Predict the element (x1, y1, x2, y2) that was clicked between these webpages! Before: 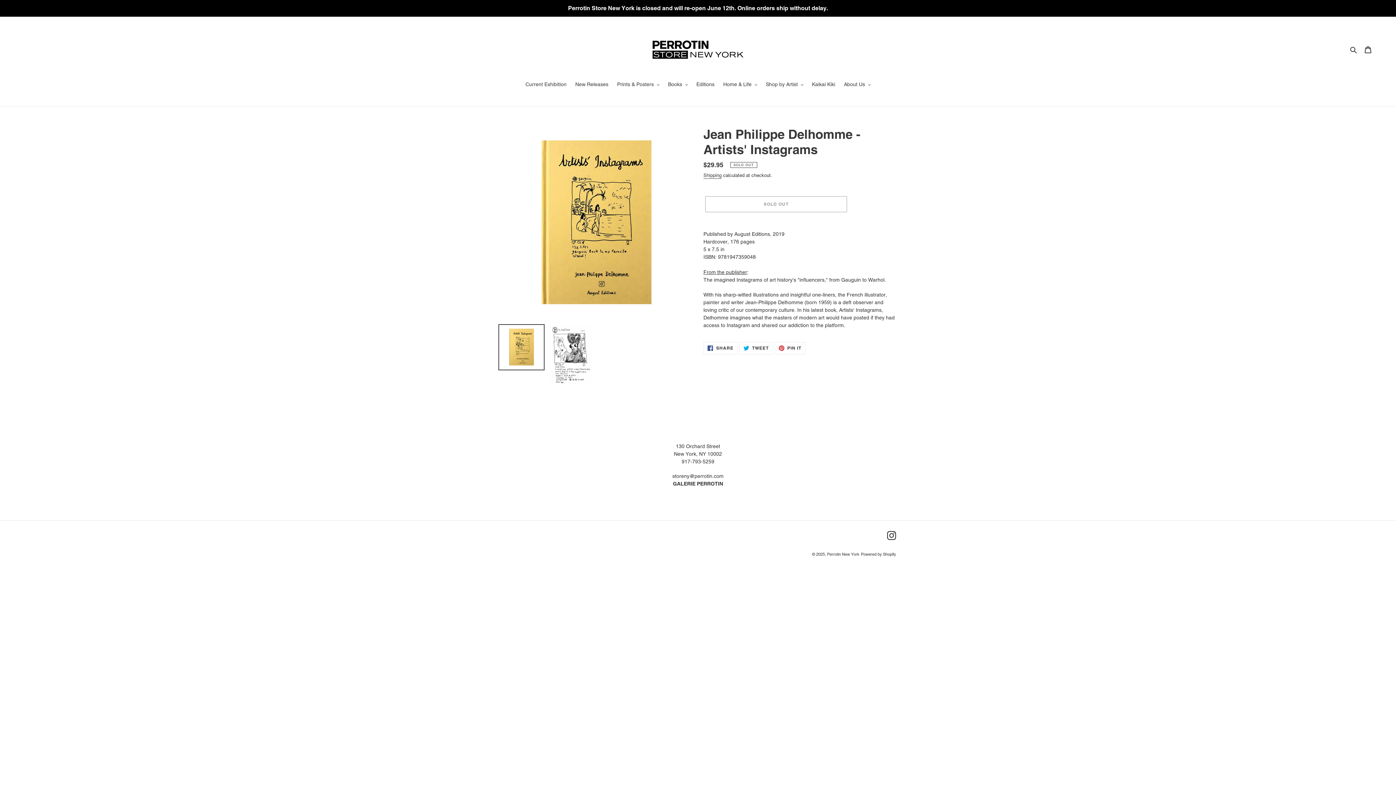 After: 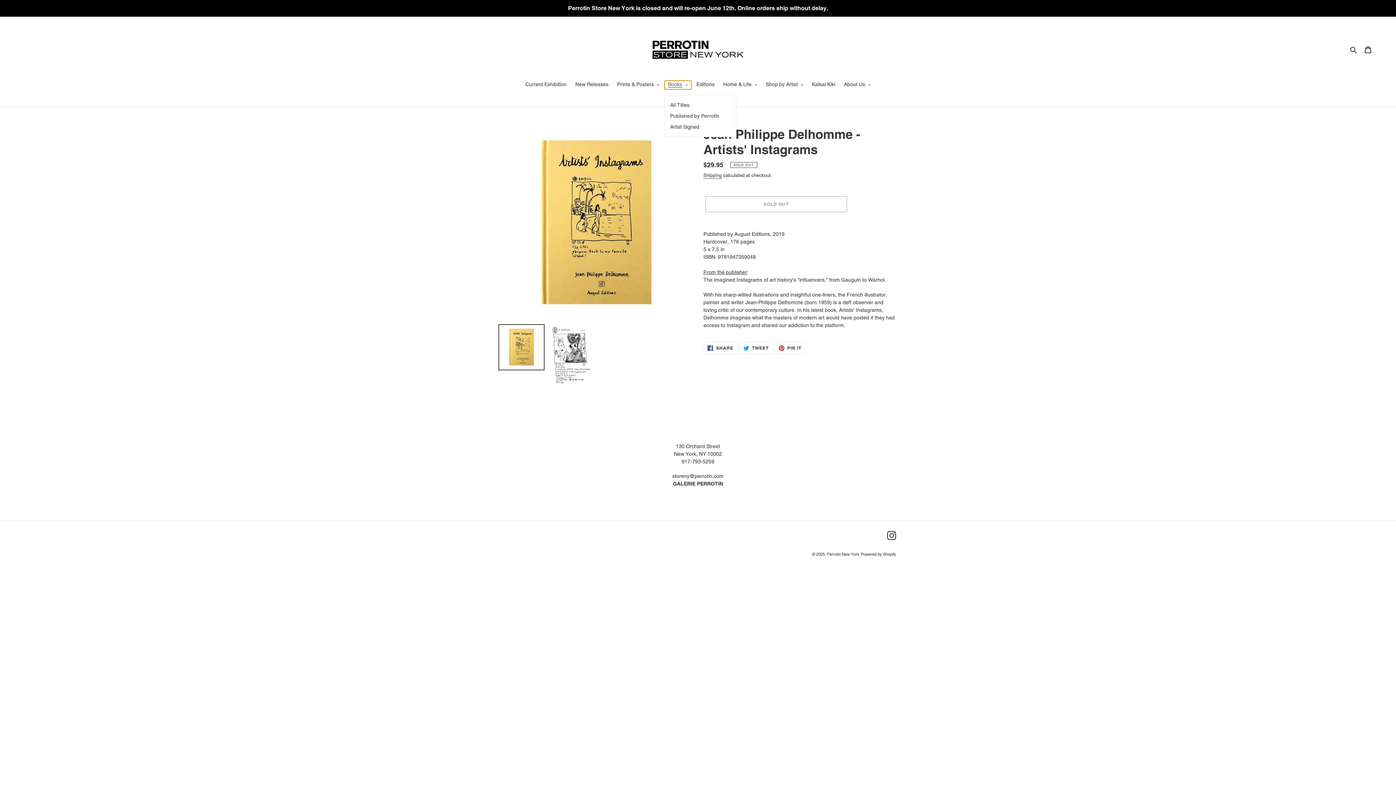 Action: bbox: (664, 80, 691, 89) label: Books